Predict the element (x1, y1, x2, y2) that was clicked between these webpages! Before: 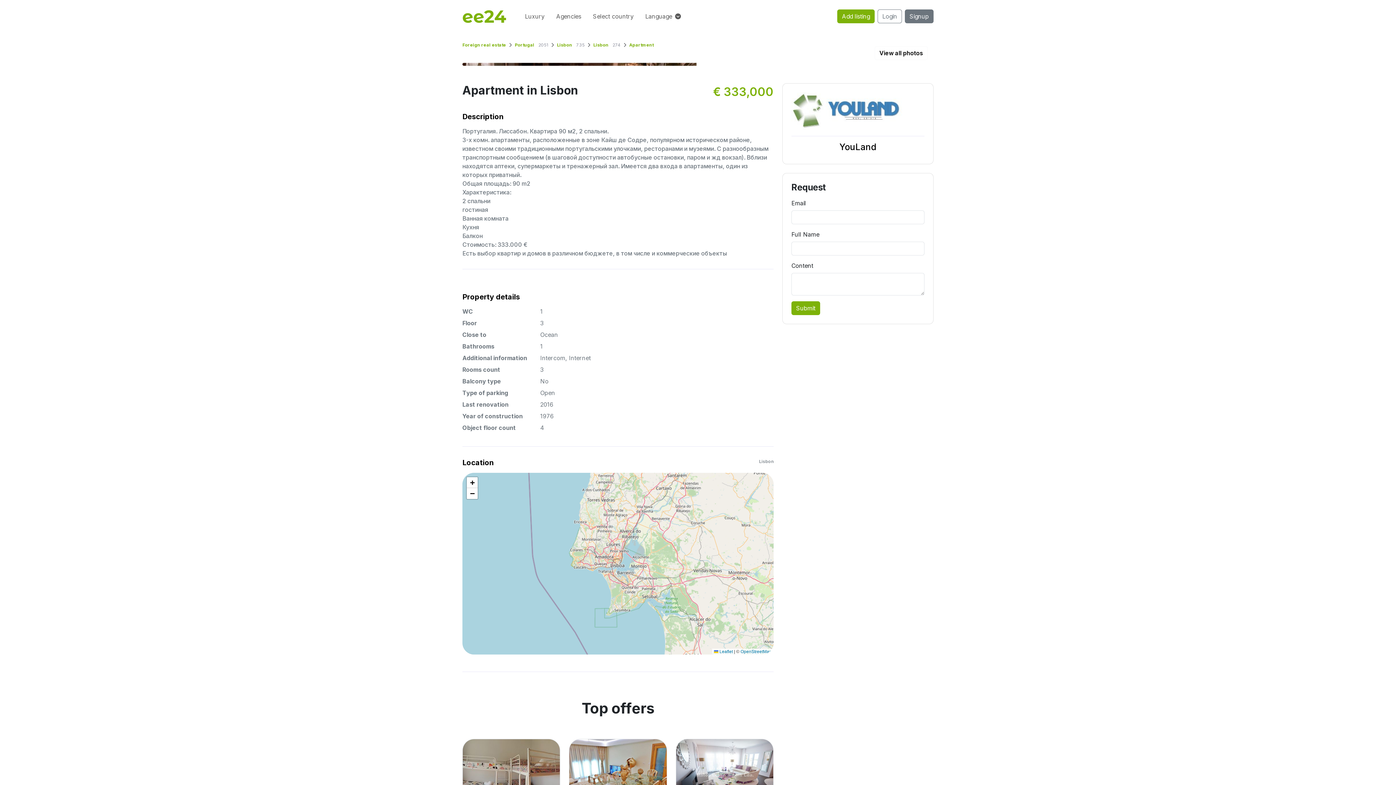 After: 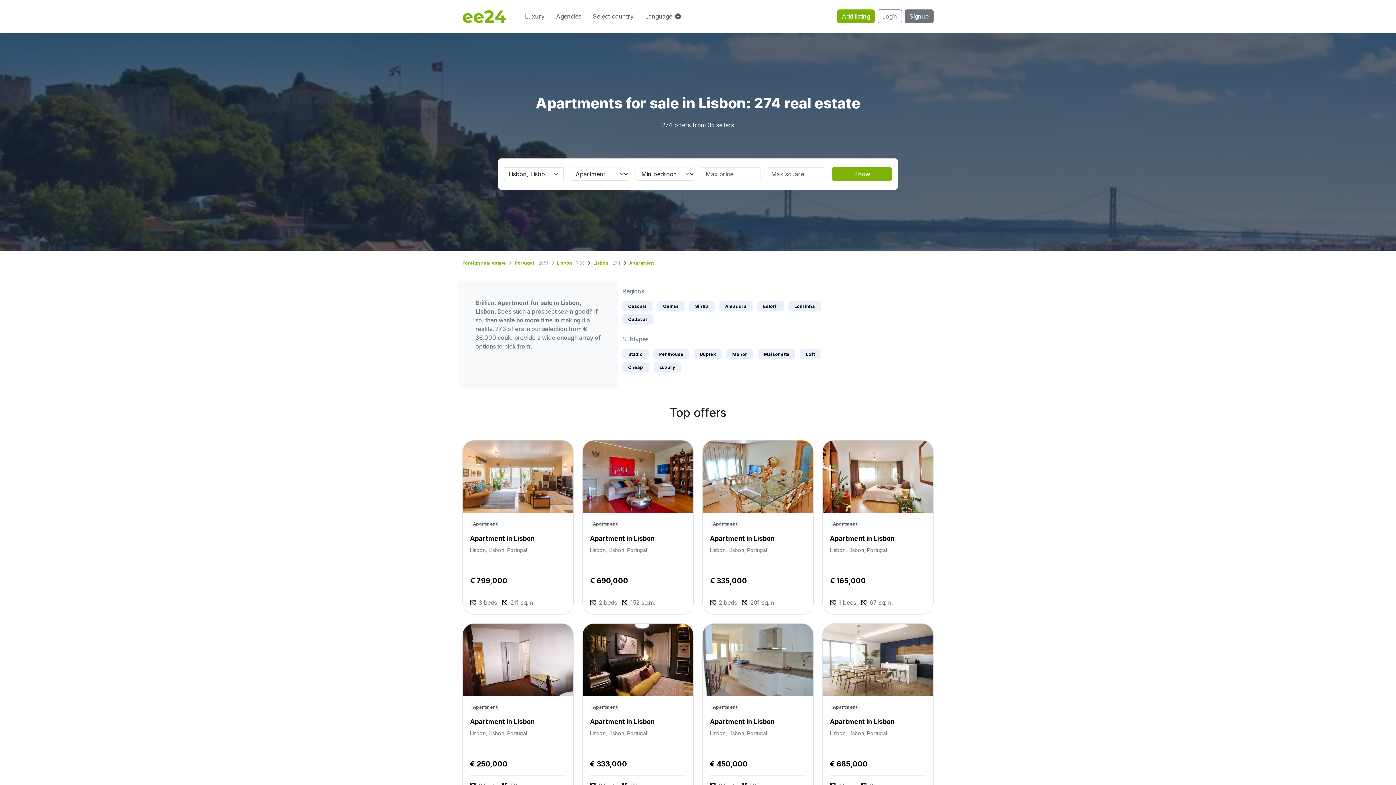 Action: label: Apartment bbox: (629, 42, 653, 47)